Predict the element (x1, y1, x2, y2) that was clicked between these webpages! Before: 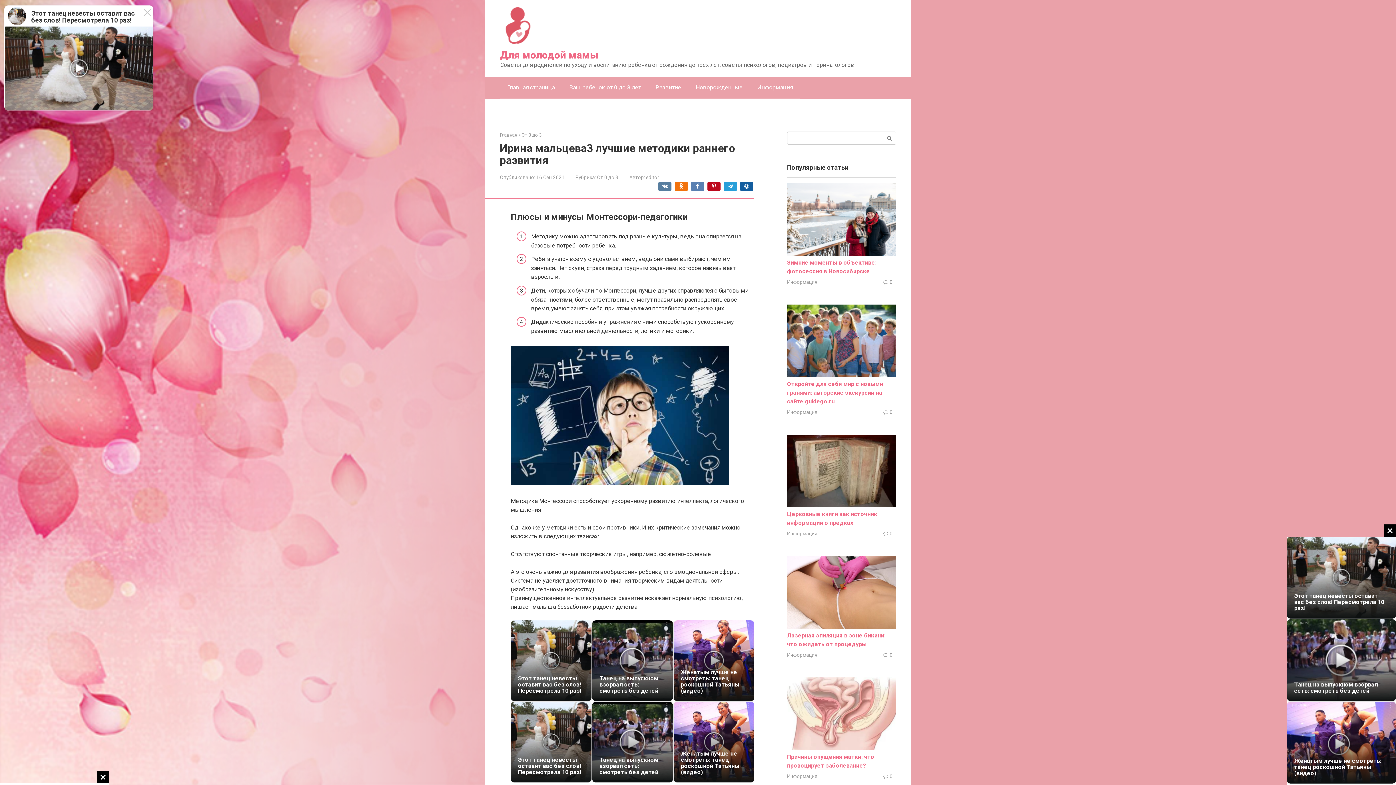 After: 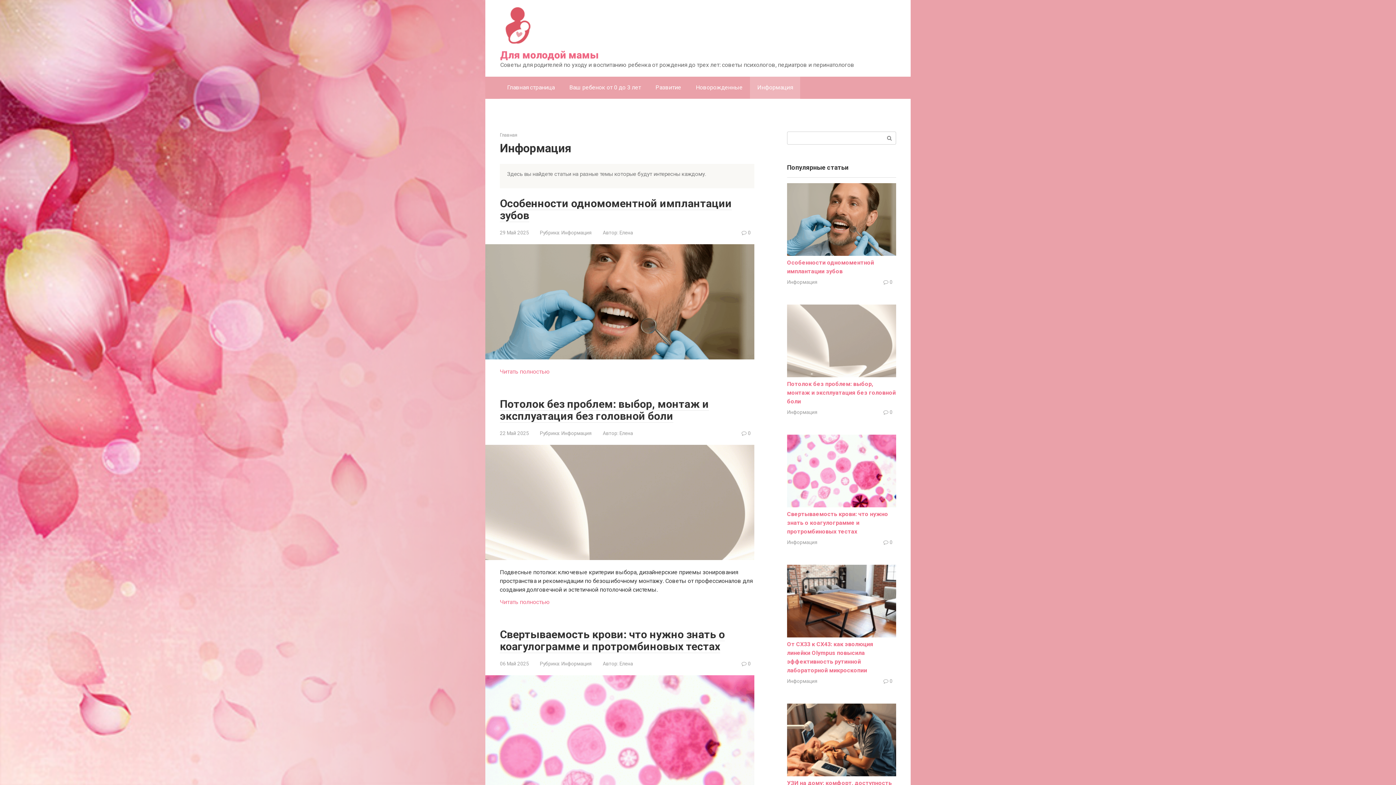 Action: label: Информация bbox: (787, 279, 817, 285)